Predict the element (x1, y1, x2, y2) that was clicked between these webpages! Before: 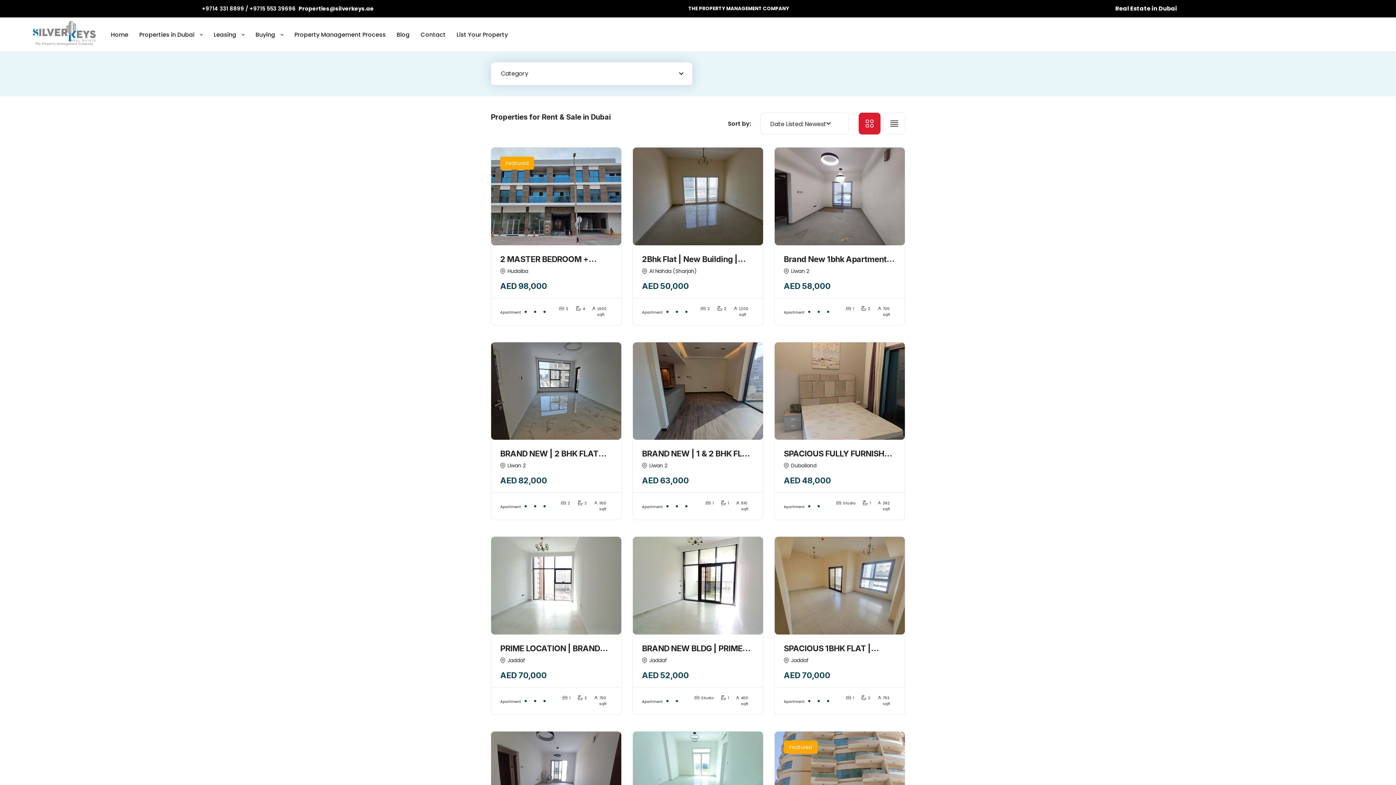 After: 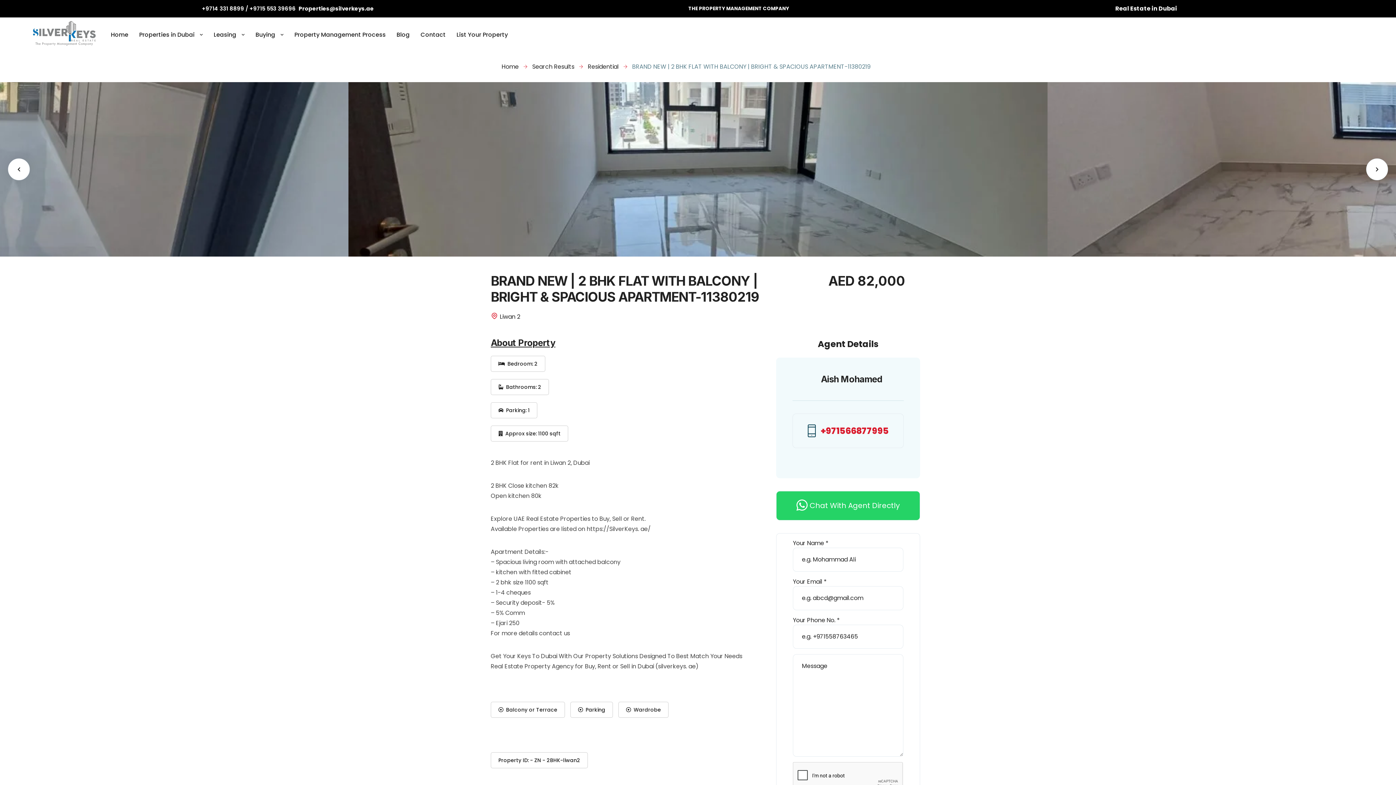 Action: bbox: (491, 342, 621, 520)